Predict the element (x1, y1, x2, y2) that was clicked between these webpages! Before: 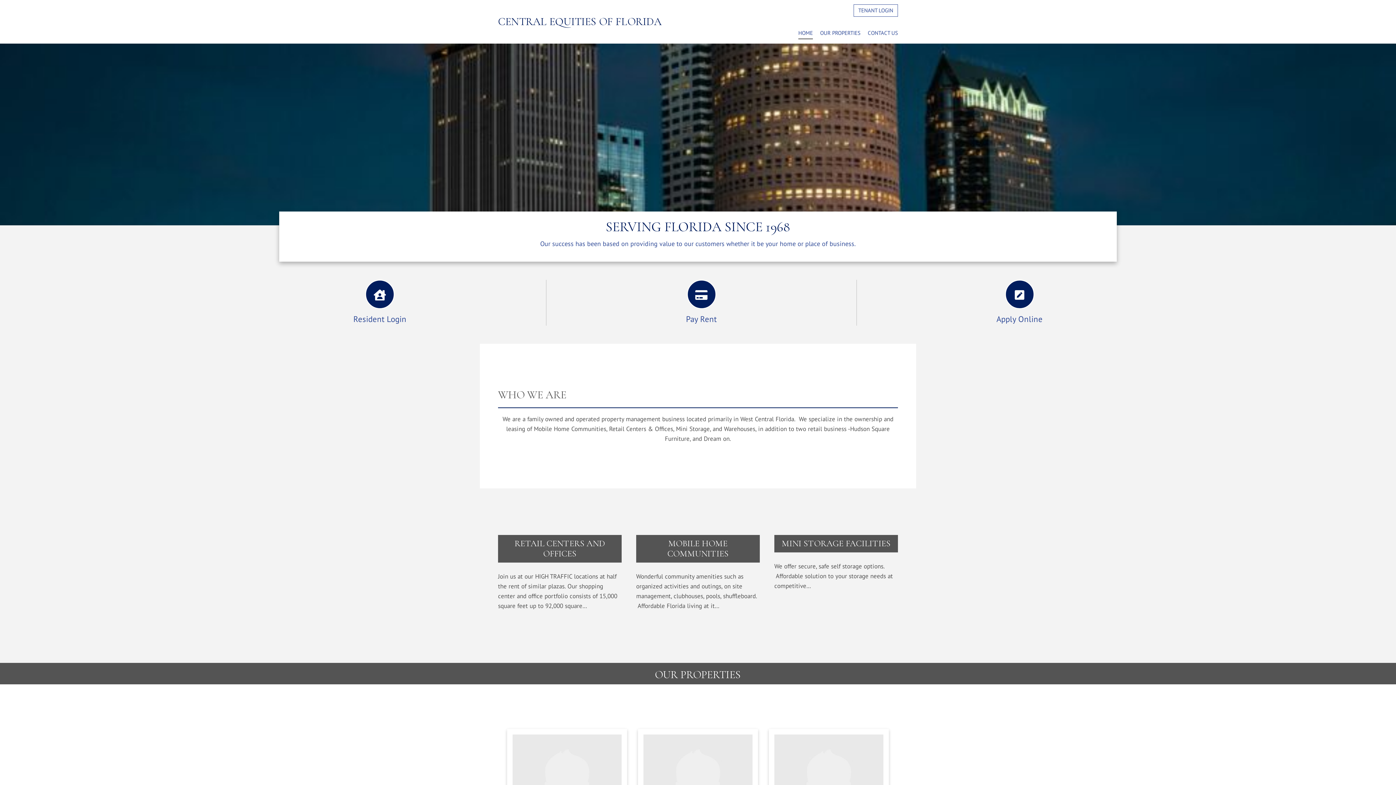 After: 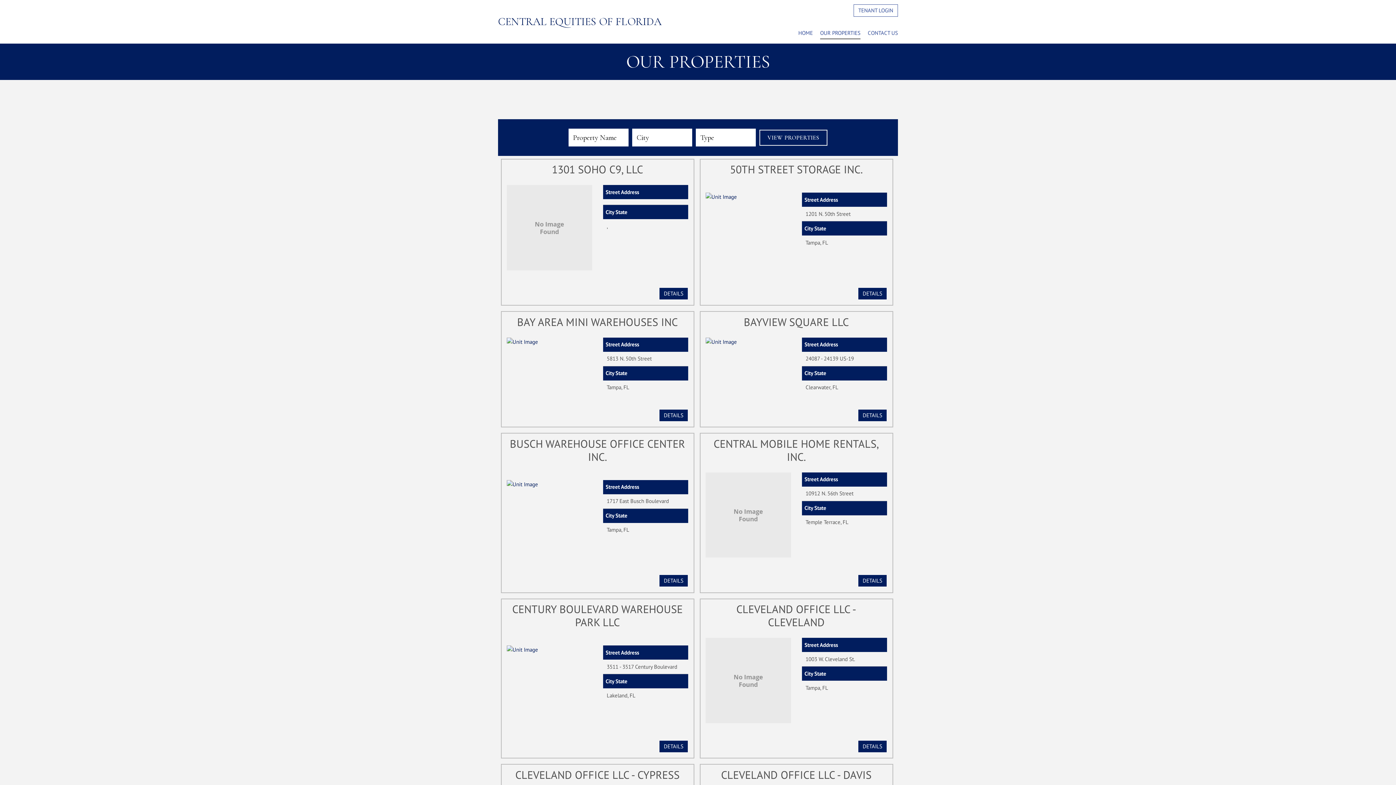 Action: bbox: (820, 27, 860, 39) label: OUR PROPERTIES